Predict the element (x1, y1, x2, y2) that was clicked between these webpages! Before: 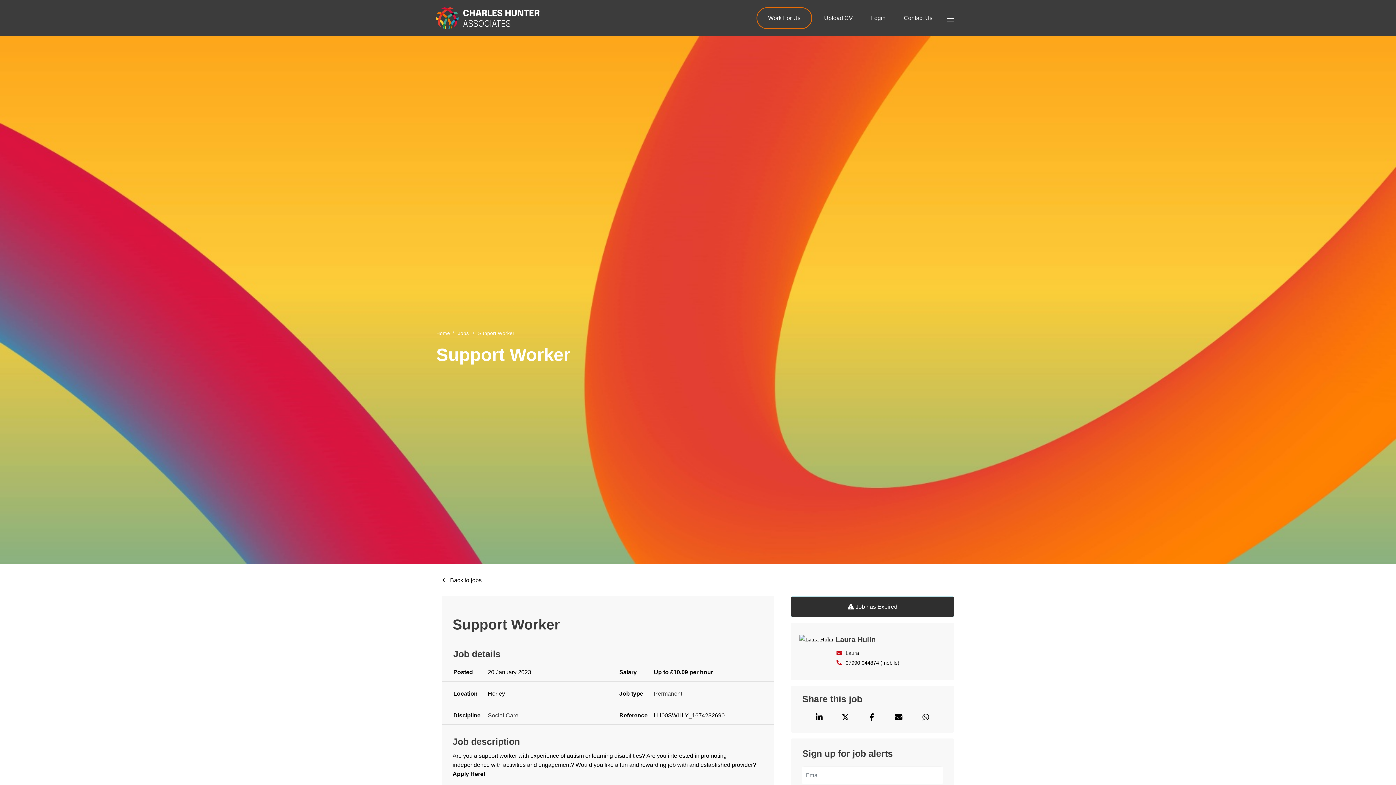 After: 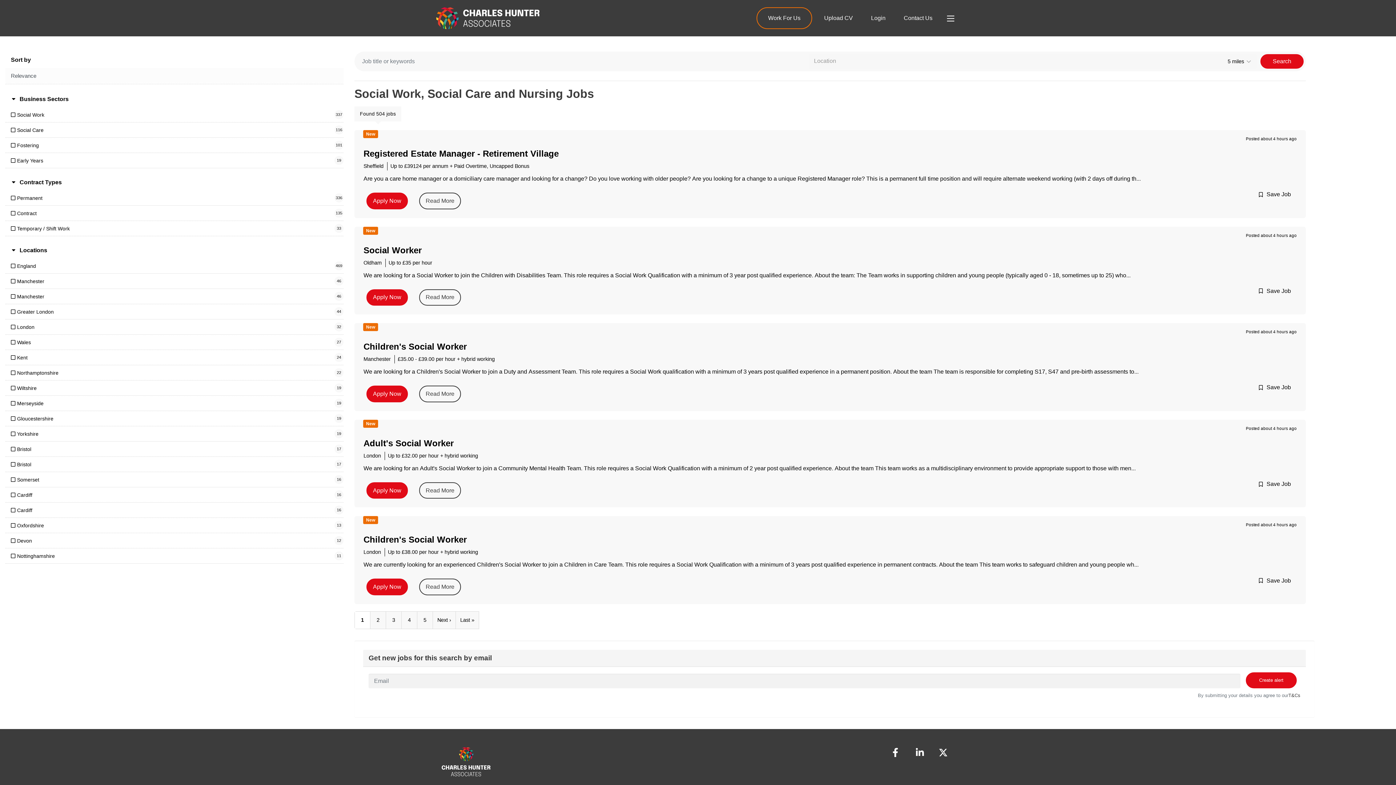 Action: bbox: (458, 330, 476, 336) label: Jobs 